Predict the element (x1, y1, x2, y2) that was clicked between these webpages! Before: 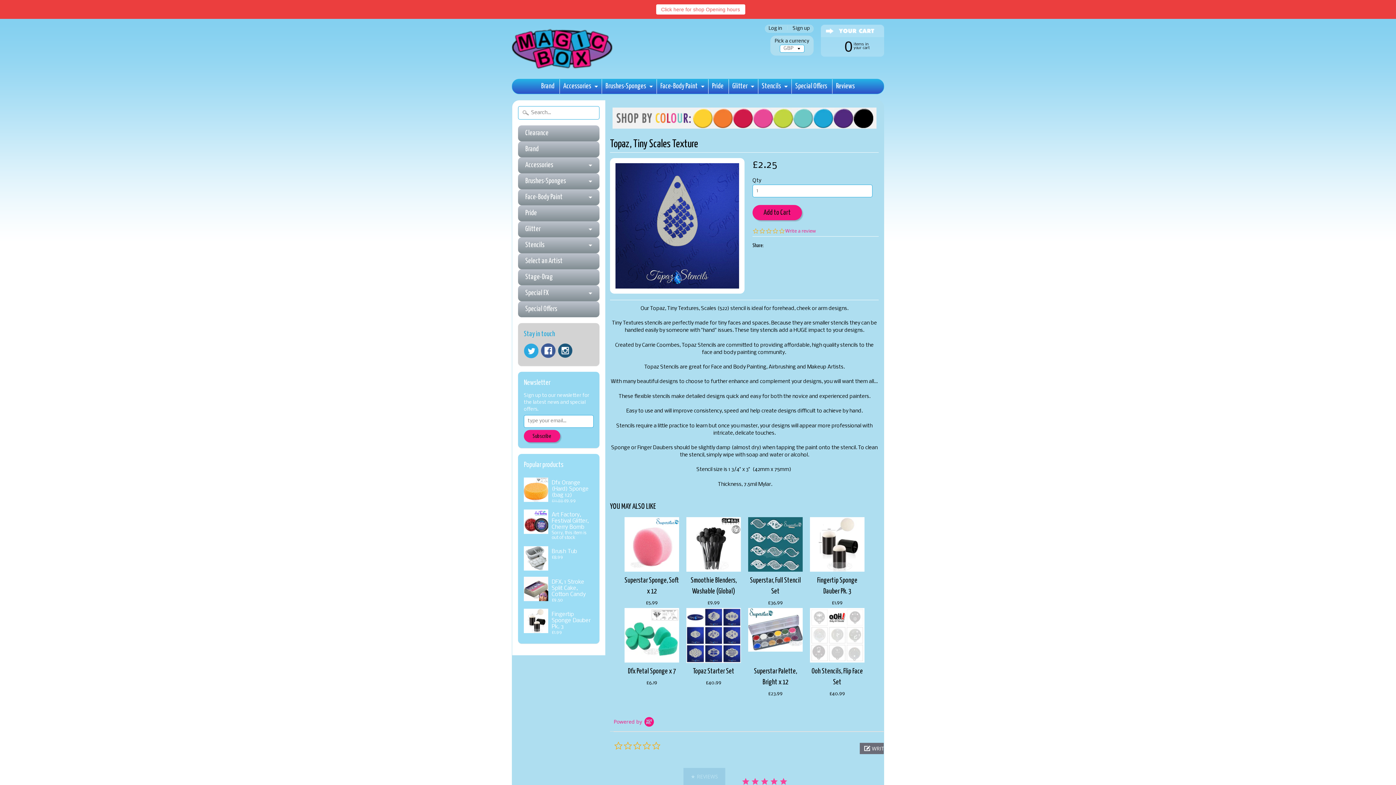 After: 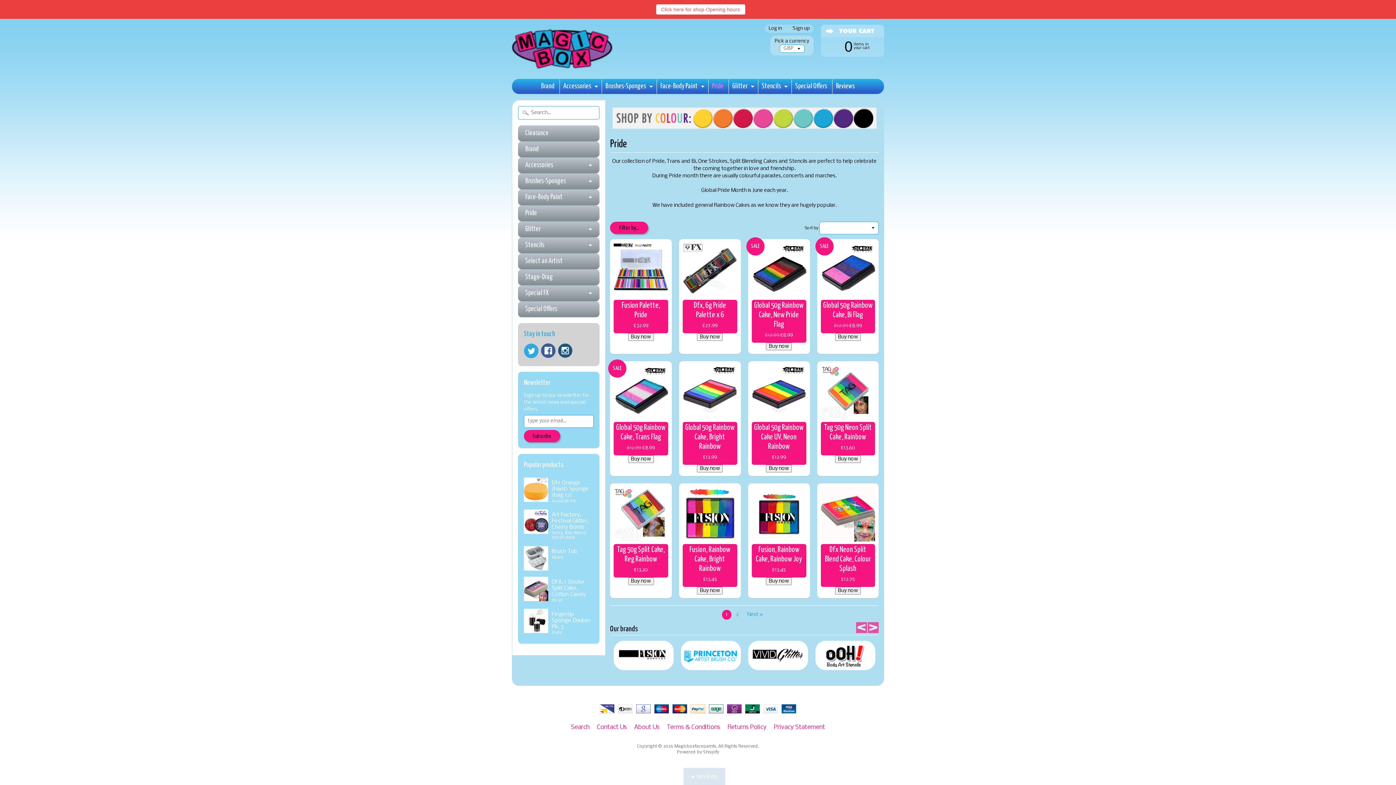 Action: bbox: (708, 79, 727, 93) label: Pride